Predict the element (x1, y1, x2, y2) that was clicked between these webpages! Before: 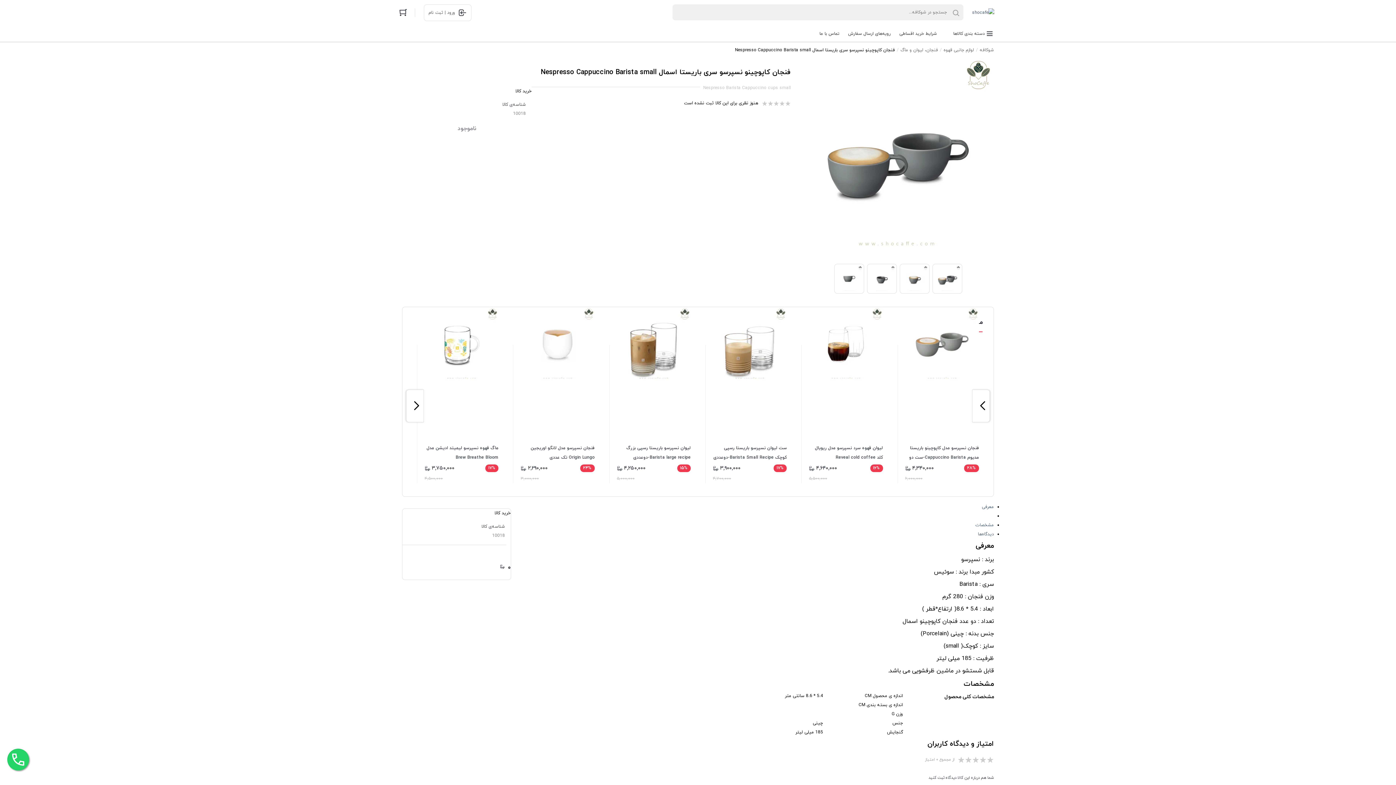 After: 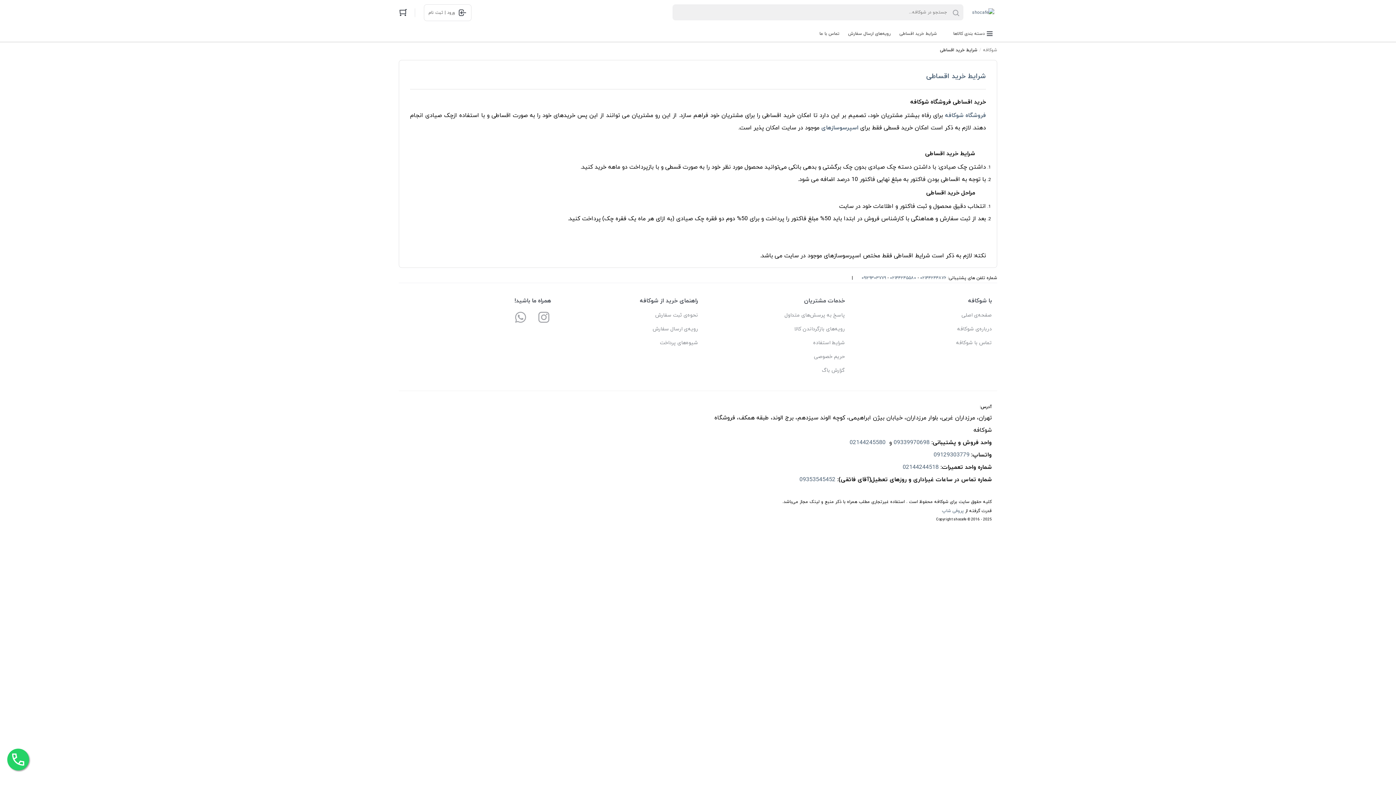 Action: bbox: (895, 25, 941, 41) label: شرایط خرید اقساطی